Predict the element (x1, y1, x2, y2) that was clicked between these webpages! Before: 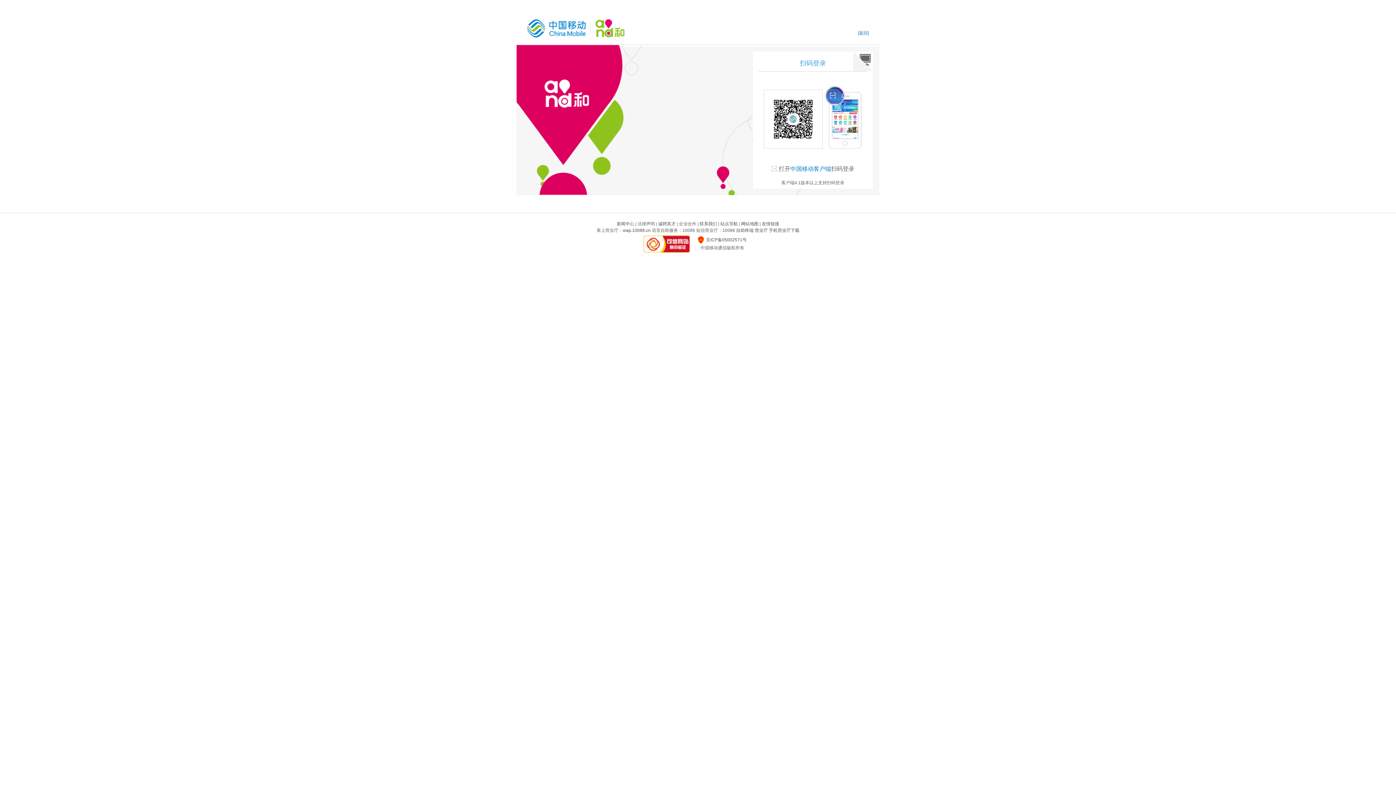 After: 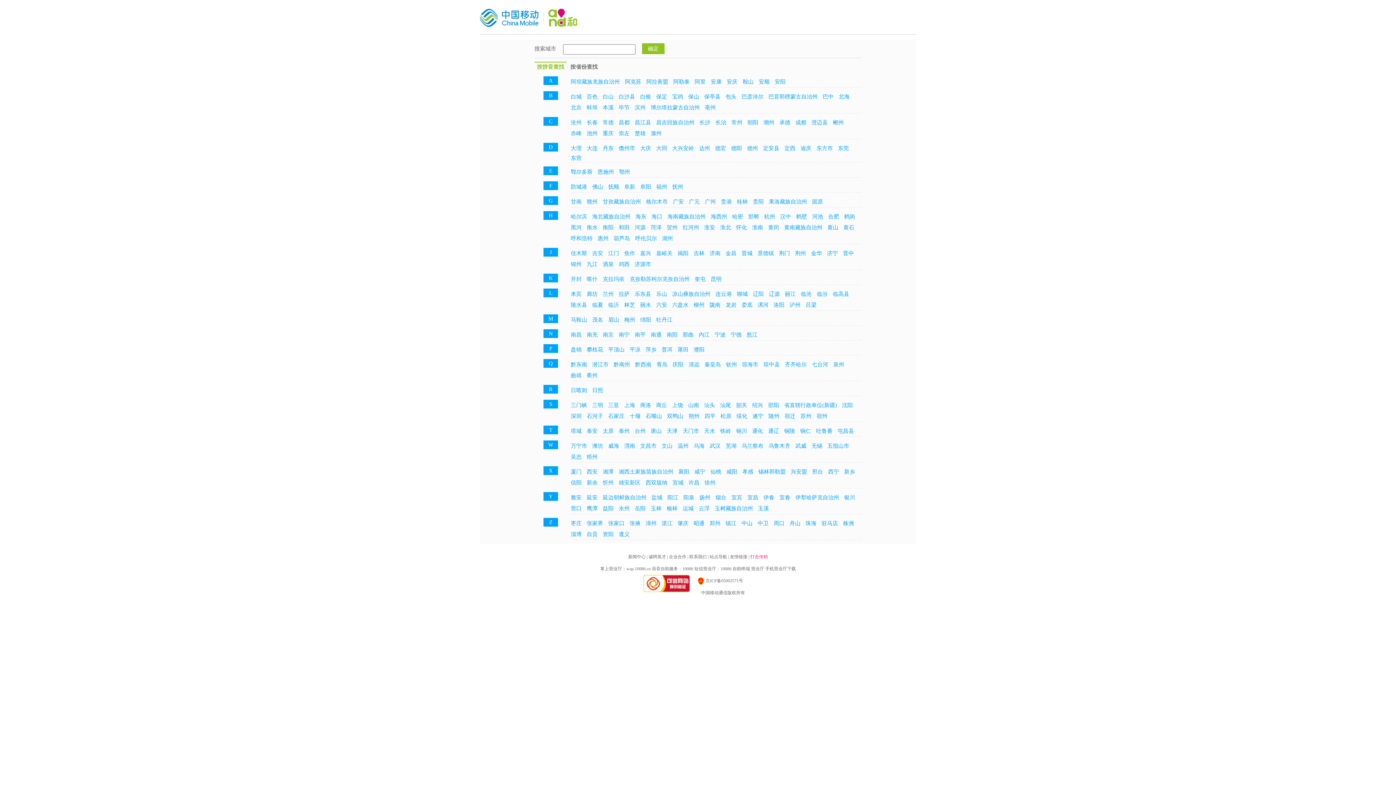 Action: bbox: (858, 30, 869, 36) label: [返回]